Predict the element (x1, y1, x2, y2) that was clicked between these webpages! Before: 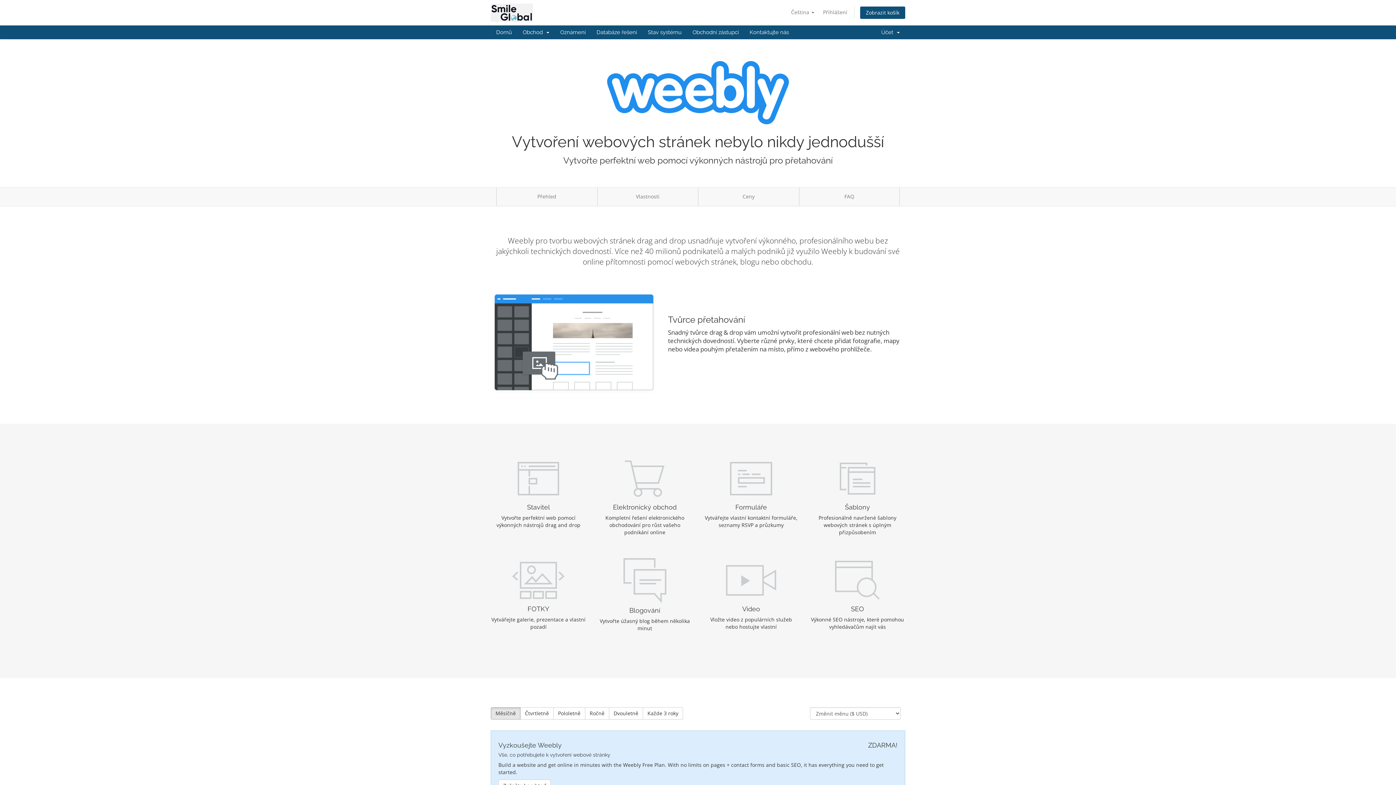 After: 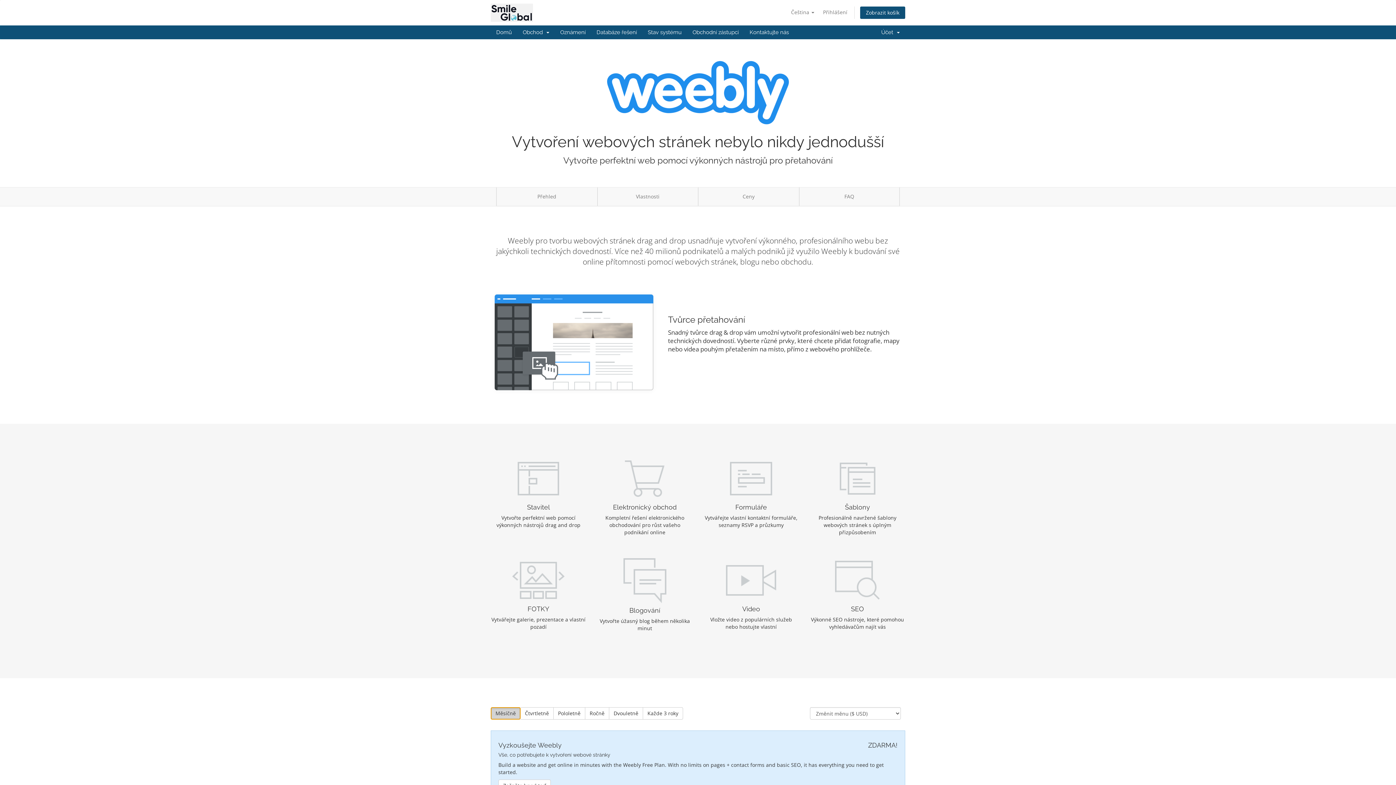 Action: label: Měsíčně bbox: (490, 707, 520, 719)